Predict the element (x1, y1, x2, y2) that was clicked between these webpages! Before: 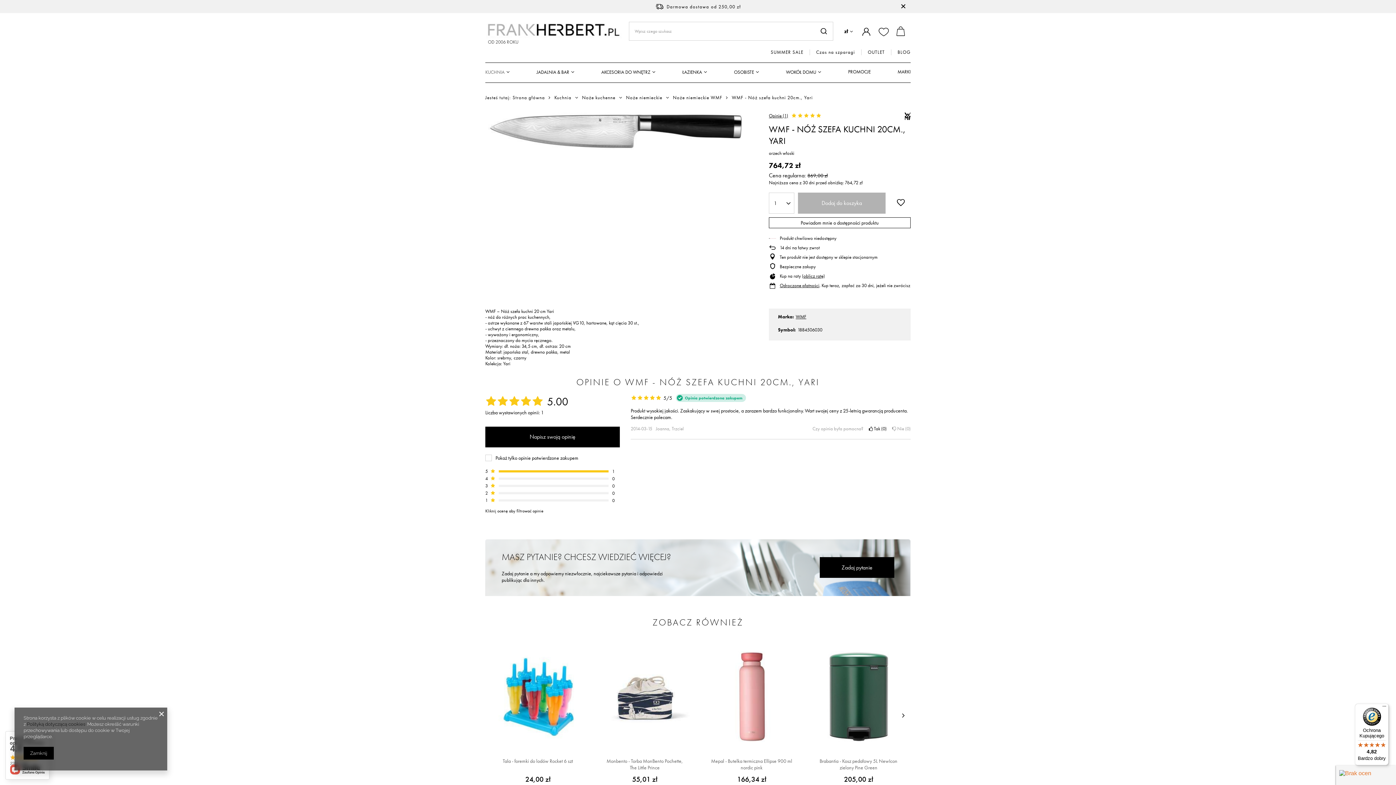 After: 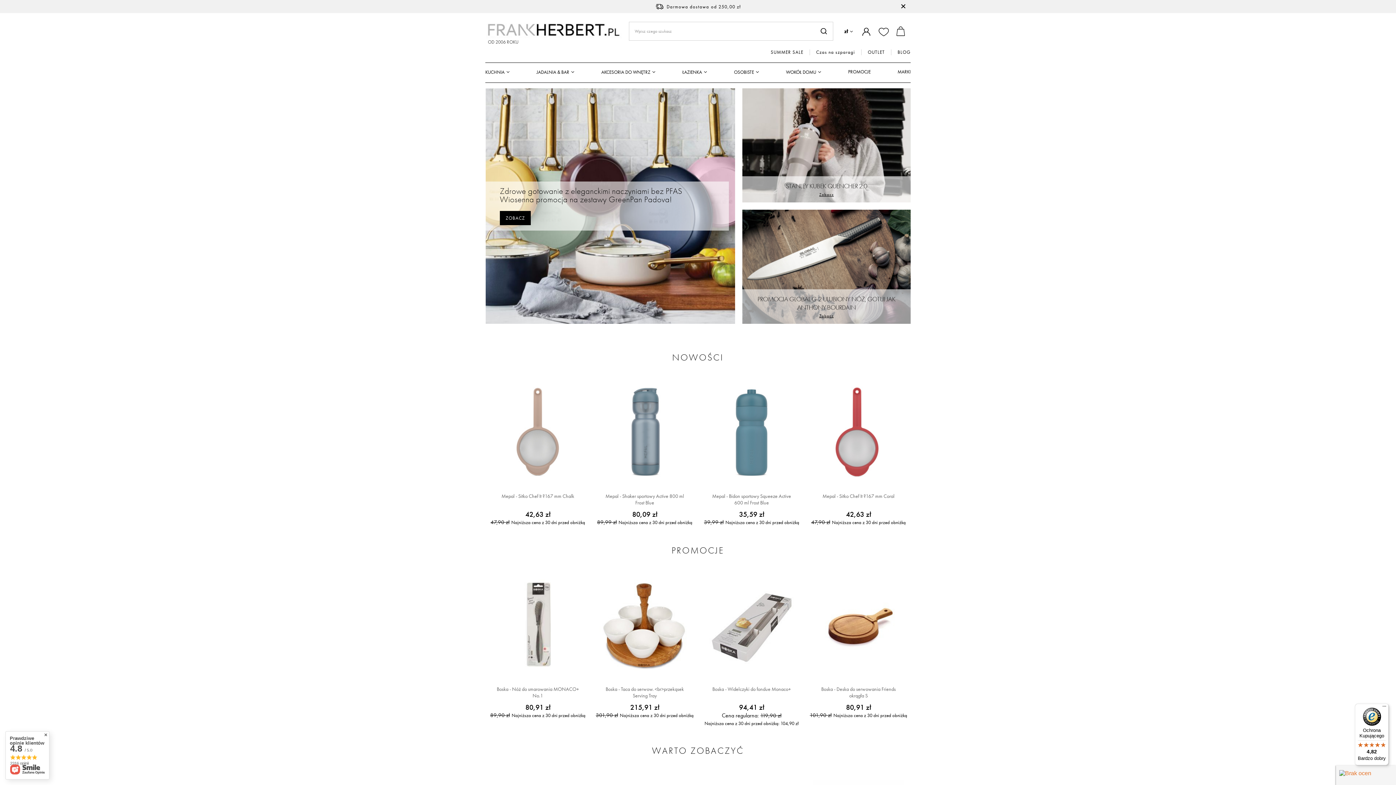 Action: label: Strona główna bbox: (512, 94, 545, 100)